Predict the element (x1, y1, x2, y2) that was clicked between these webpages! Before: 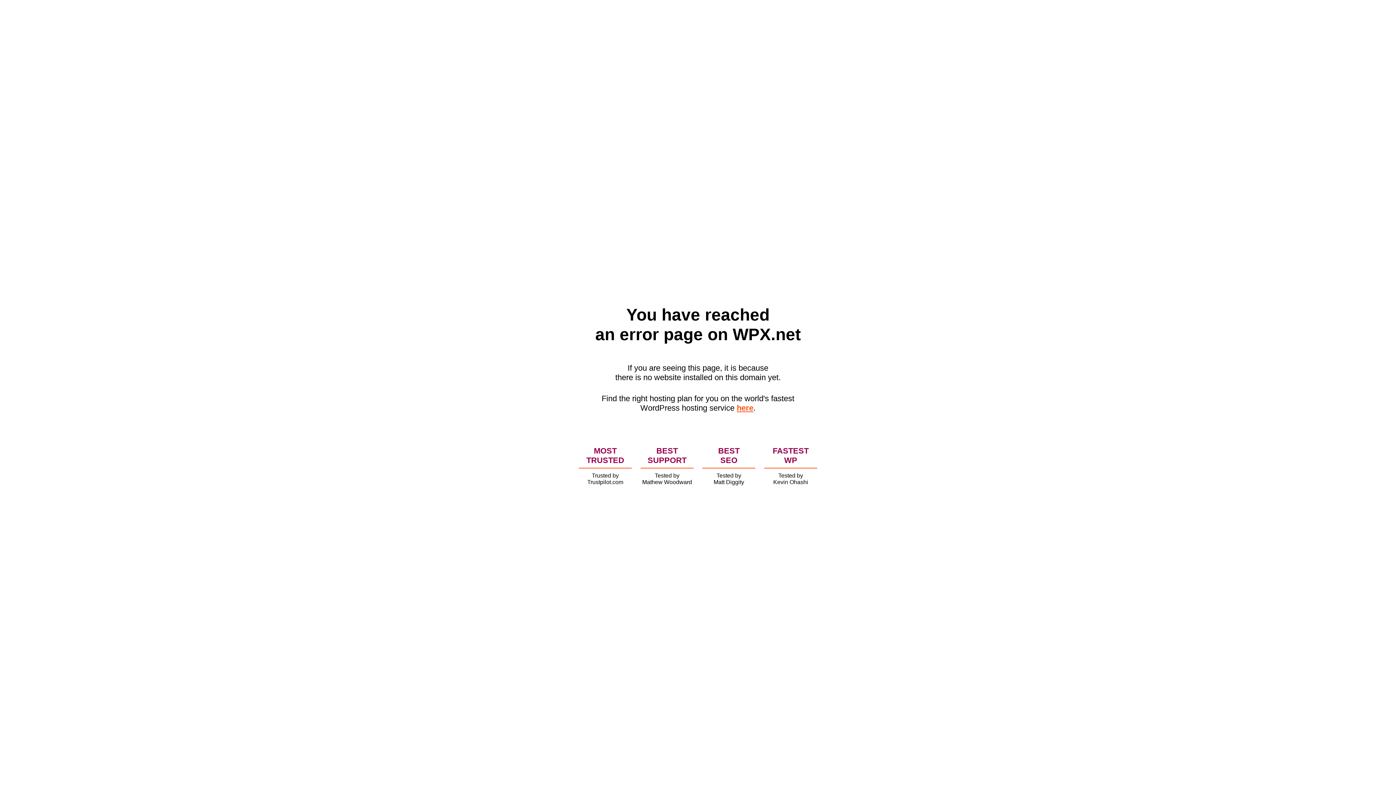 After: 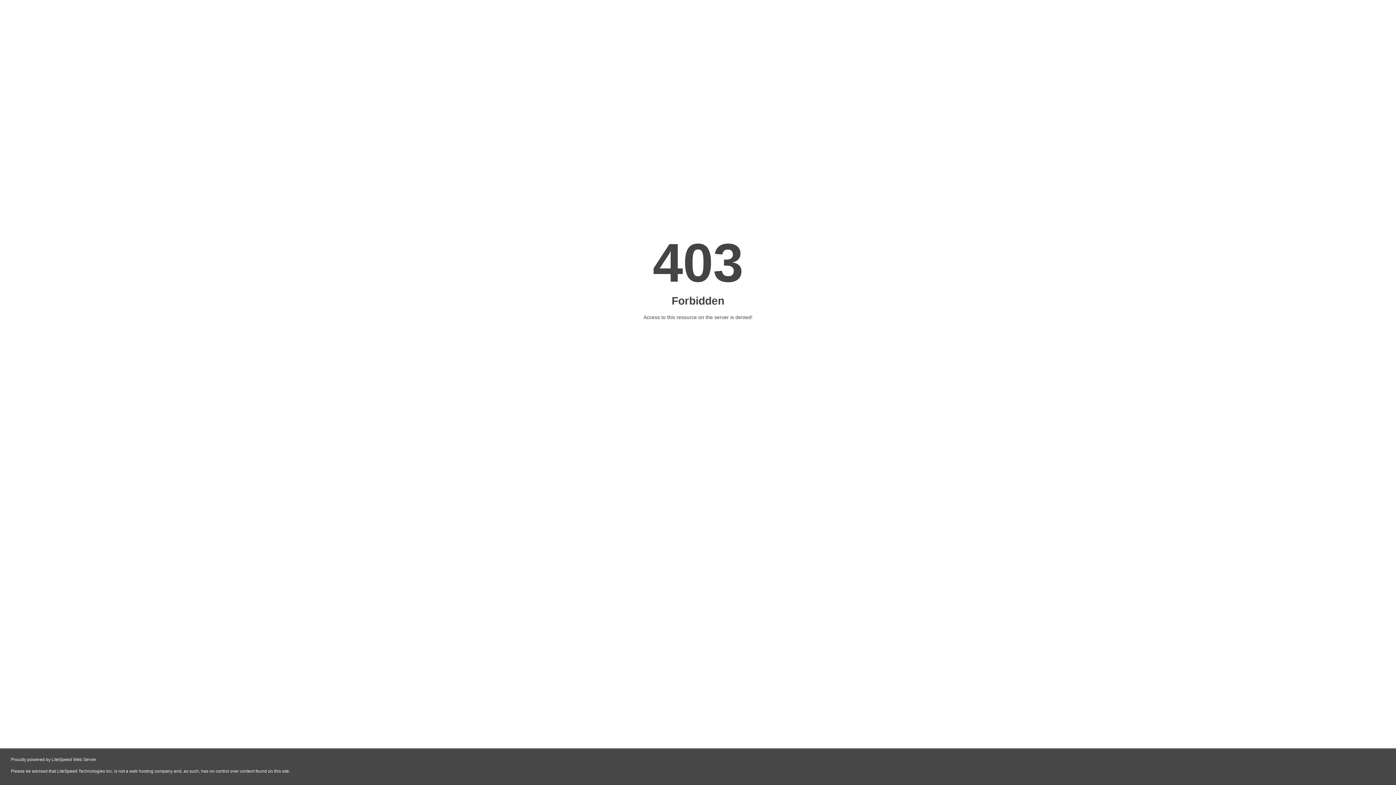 Action: label: here bbox: (736, 403, 753, 412)